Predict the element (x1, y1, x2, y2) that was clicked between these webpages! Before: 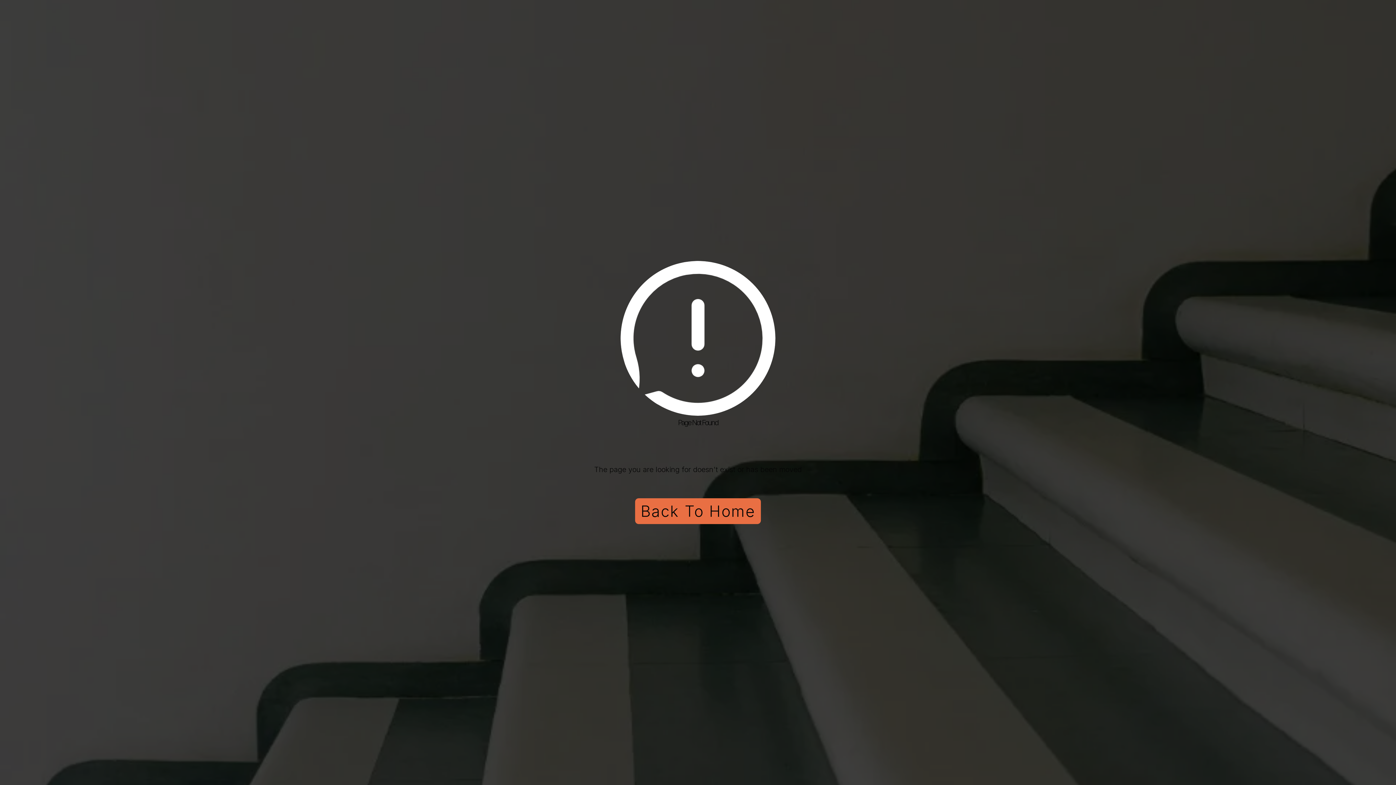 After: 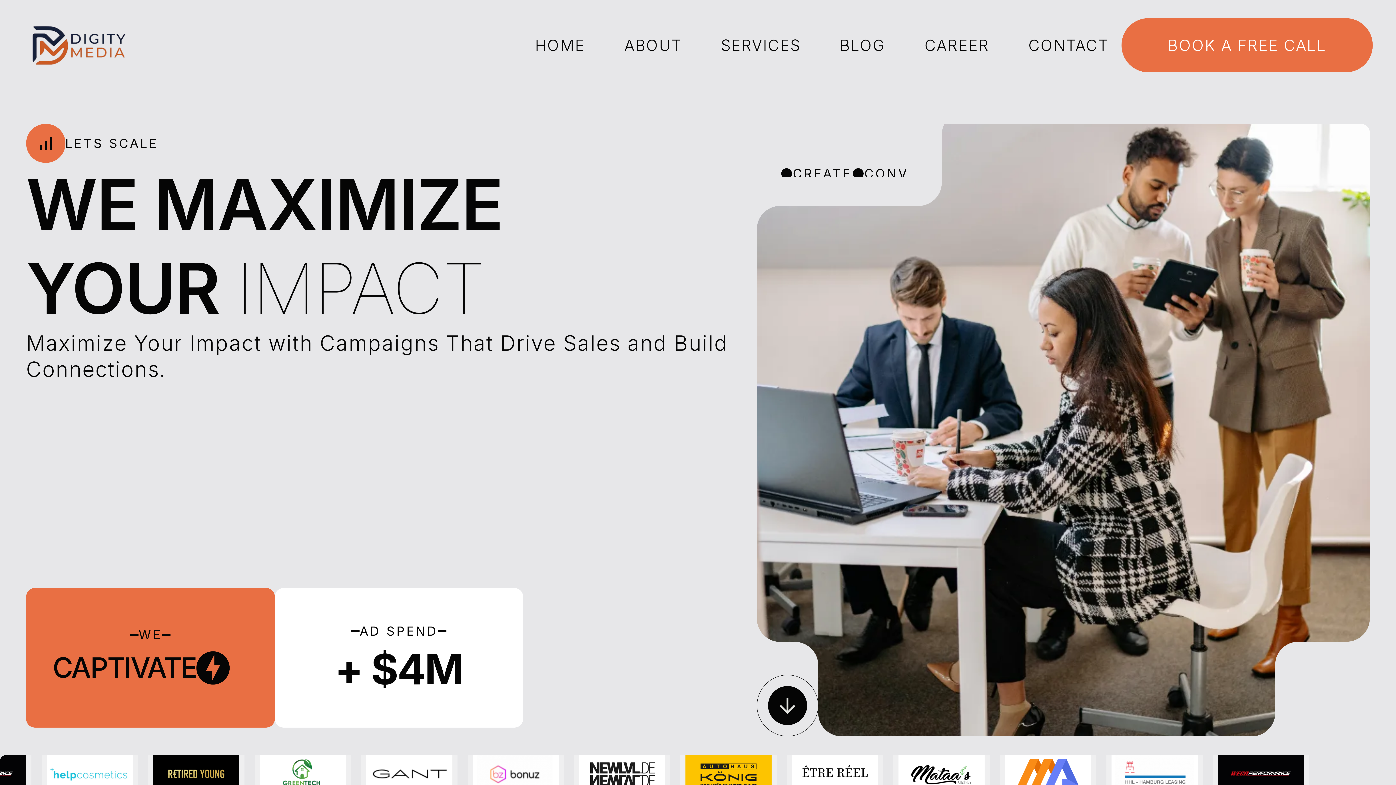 Action: label: Back To Home bbox: (635, 498, 760, 524)